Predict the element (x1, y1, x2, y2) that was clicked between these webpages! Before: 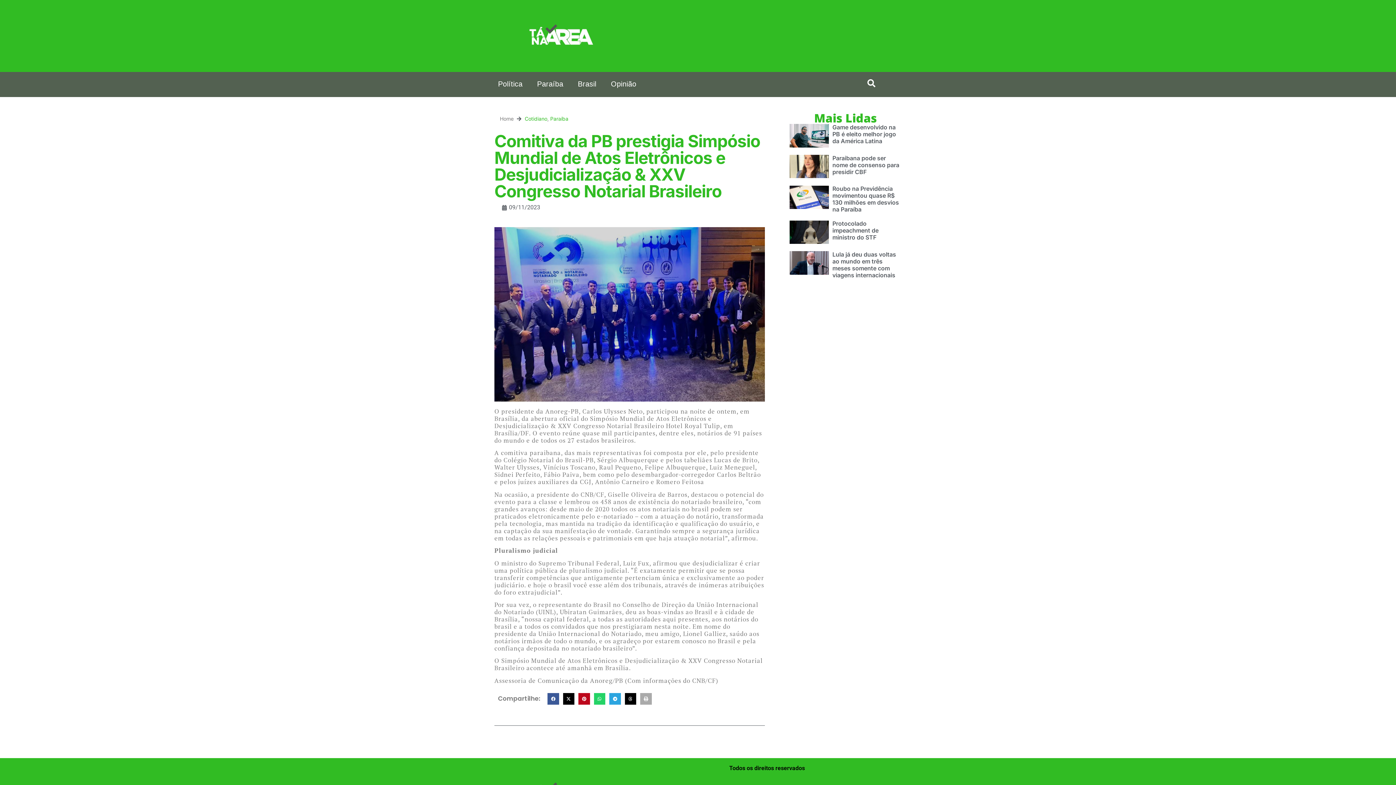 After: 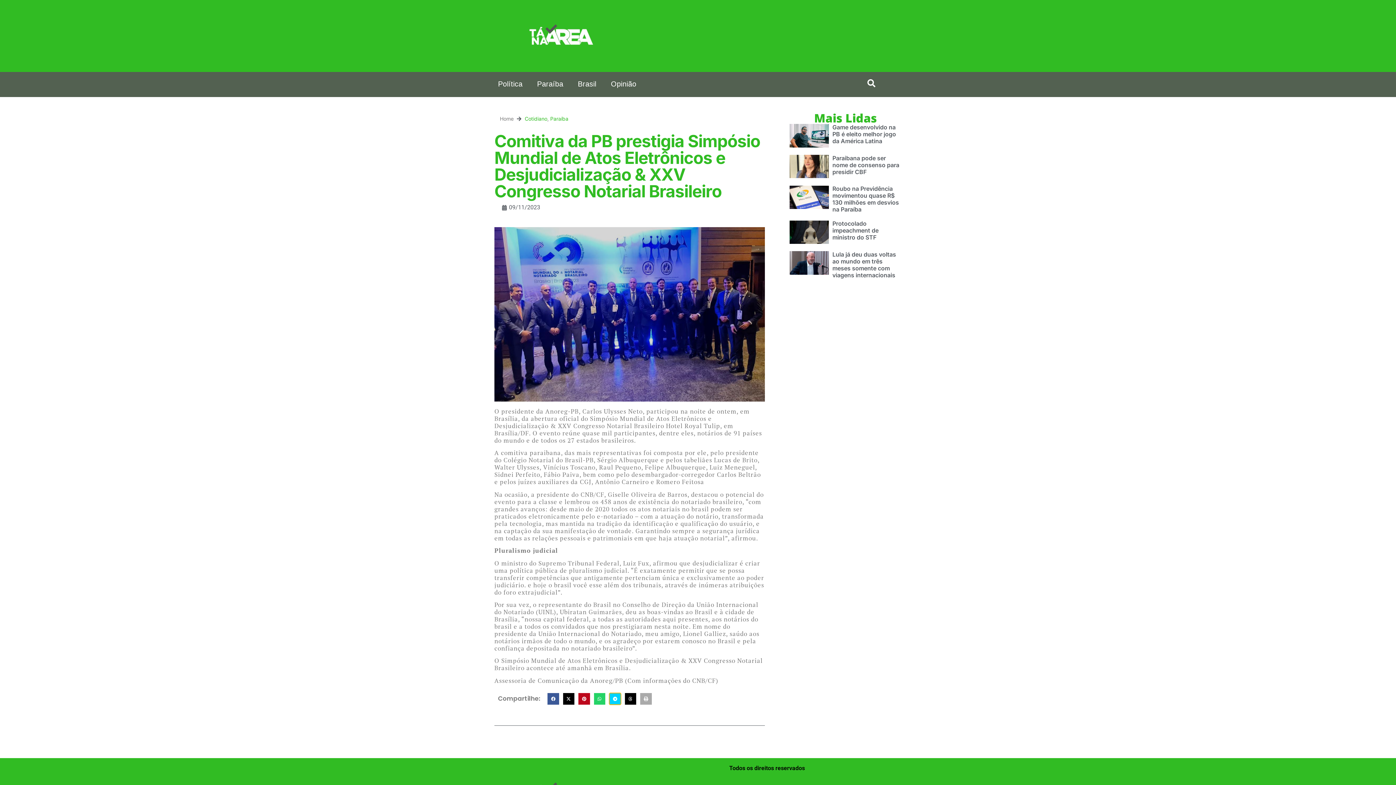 Action: bbox: (609, 693, 620, 704) label: Share on telegram